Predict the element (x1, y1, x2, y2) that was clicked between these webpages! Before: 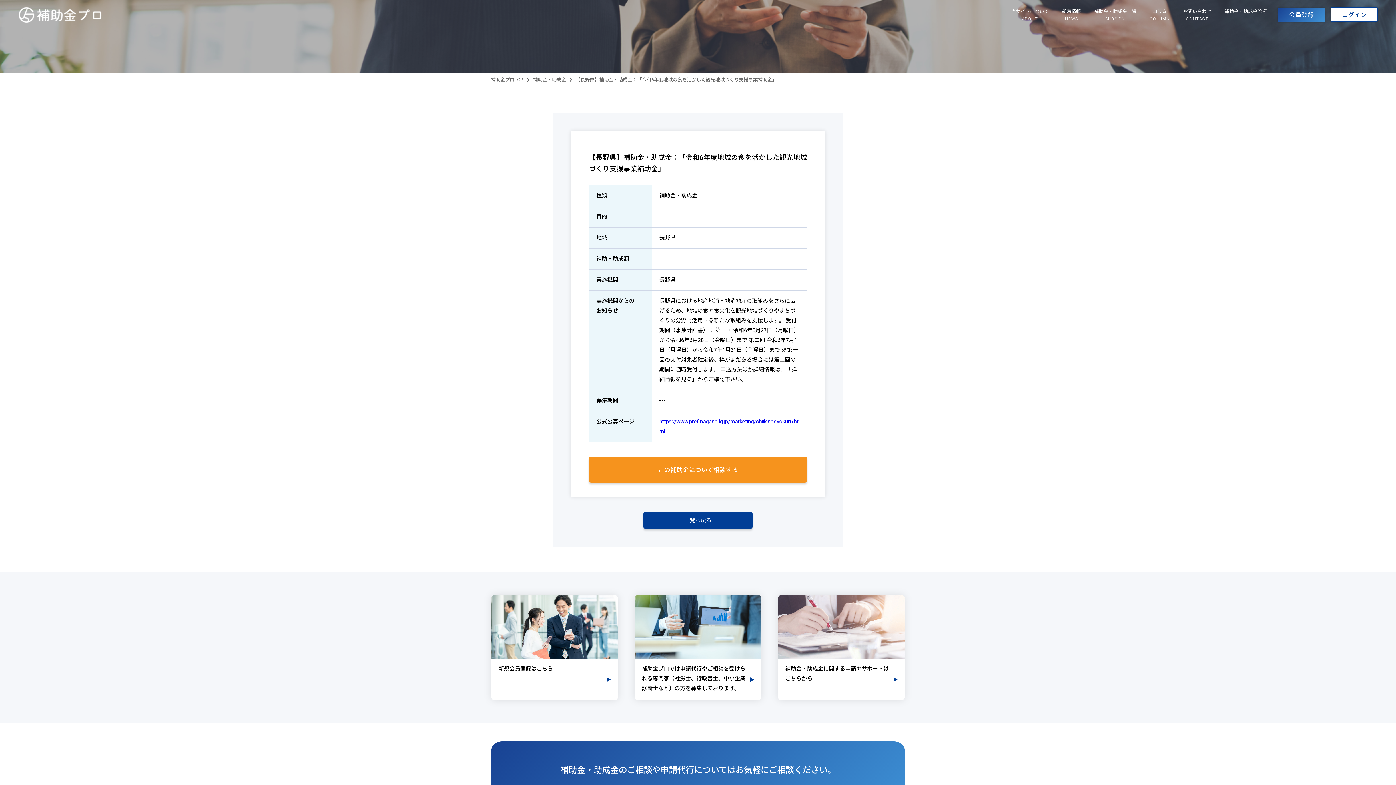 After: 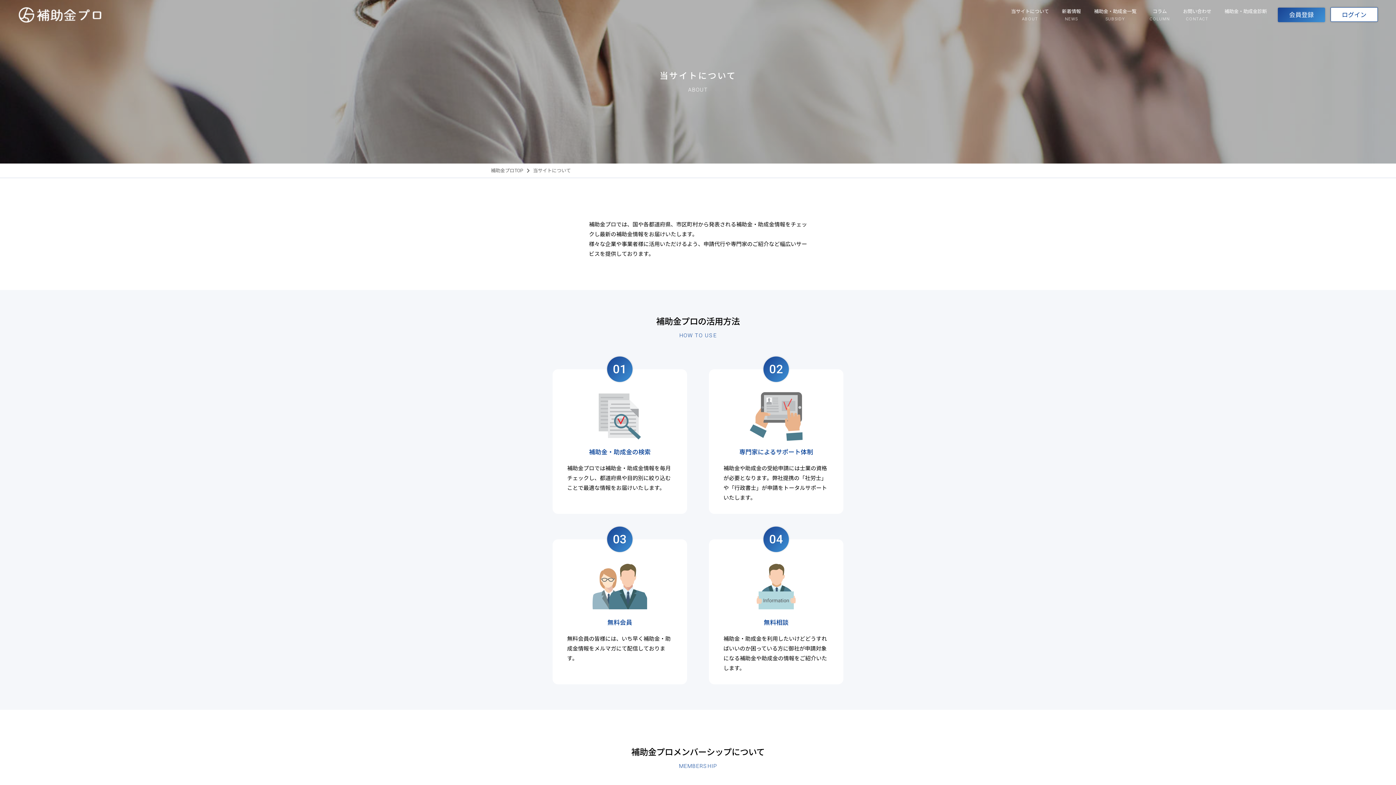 Action: label: 当サイトについて
ABOUT bbox: (1011, 9, 1049, 21)